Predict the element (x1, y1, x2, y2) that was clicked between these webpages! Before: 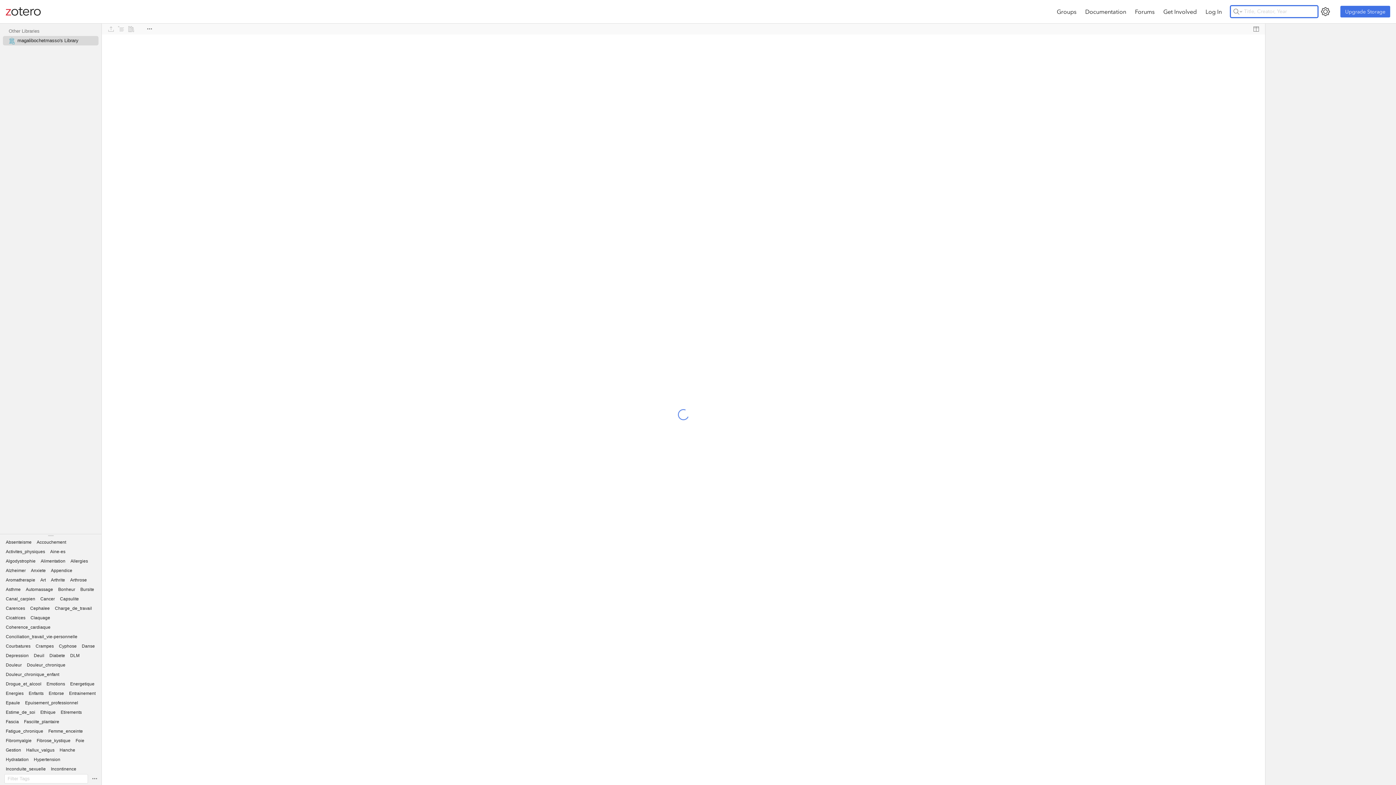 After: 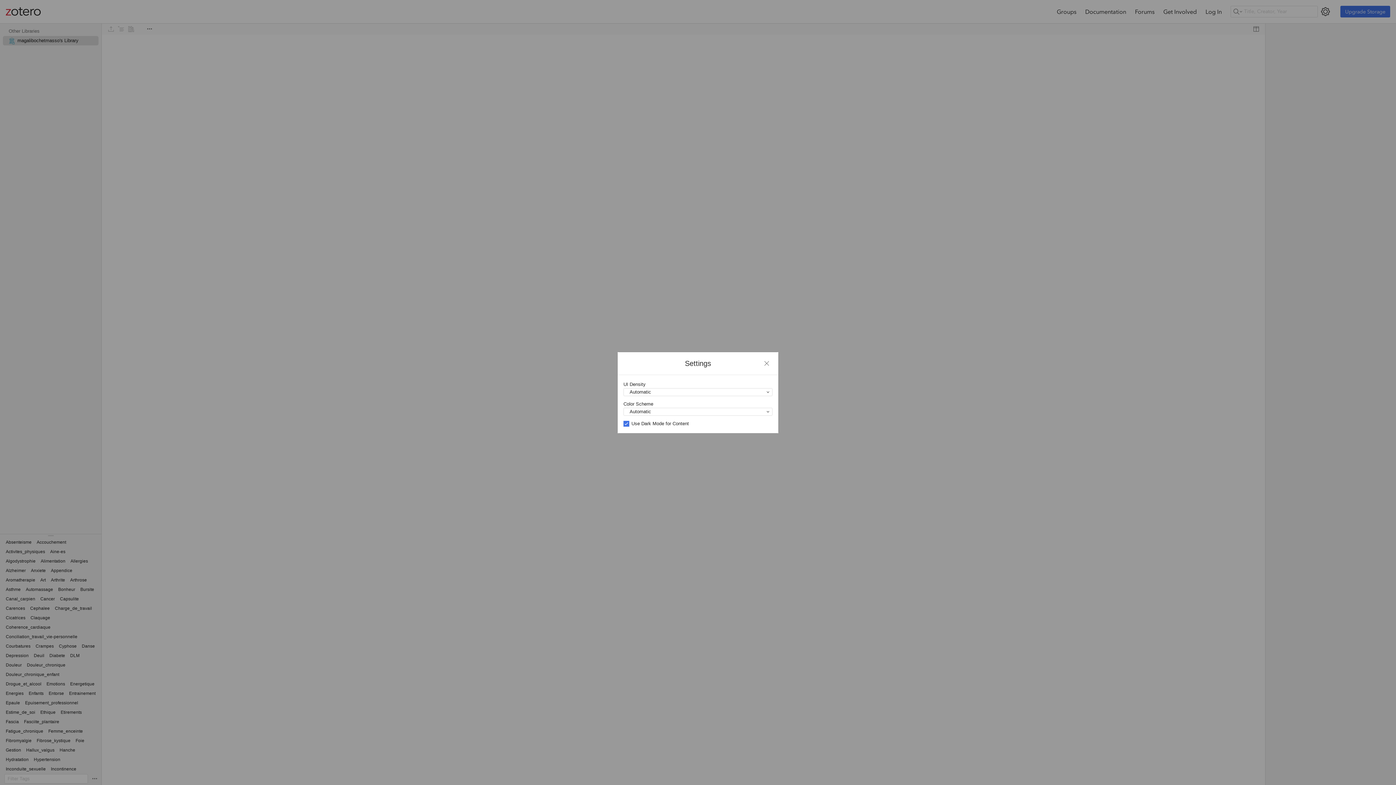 Action: bbox: (1319, 5, 1332, 17) label: Open Settings